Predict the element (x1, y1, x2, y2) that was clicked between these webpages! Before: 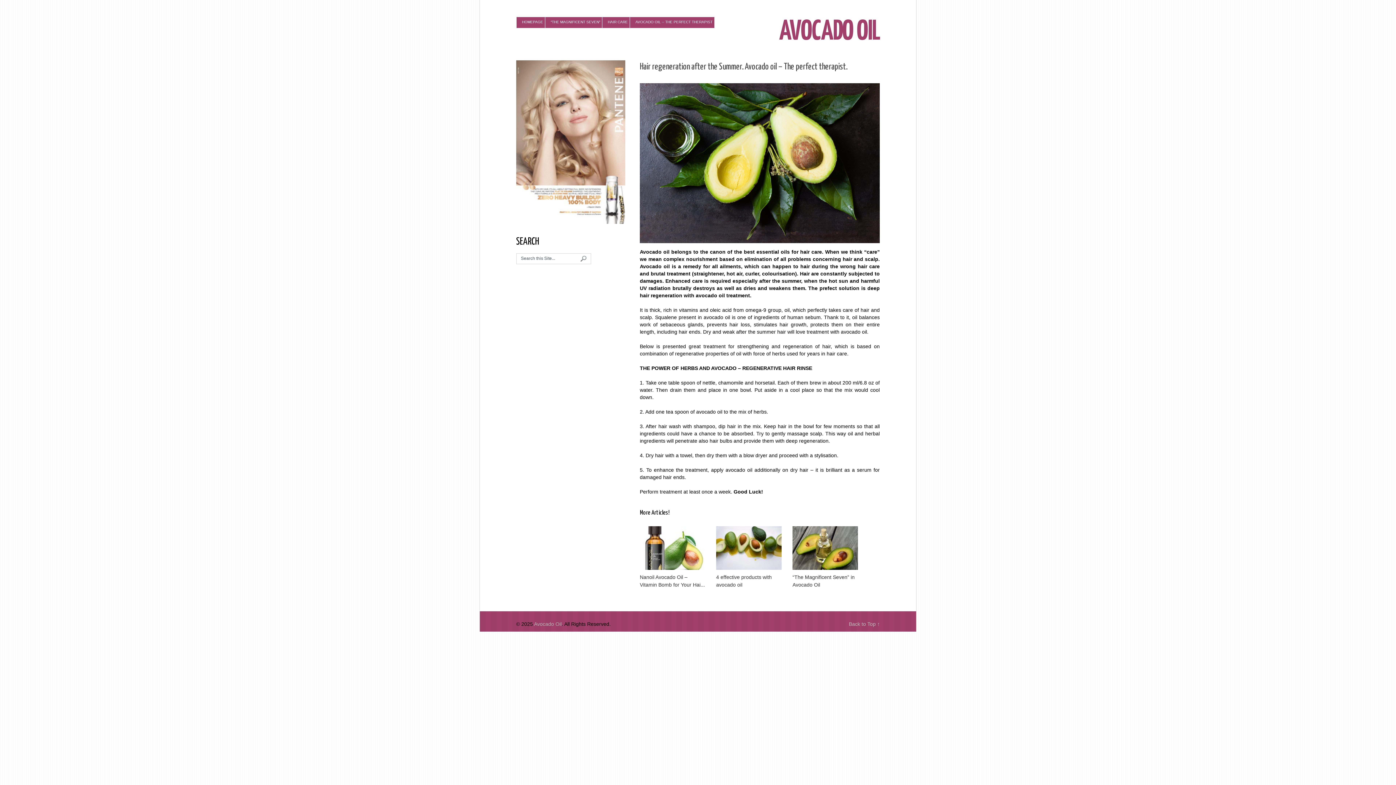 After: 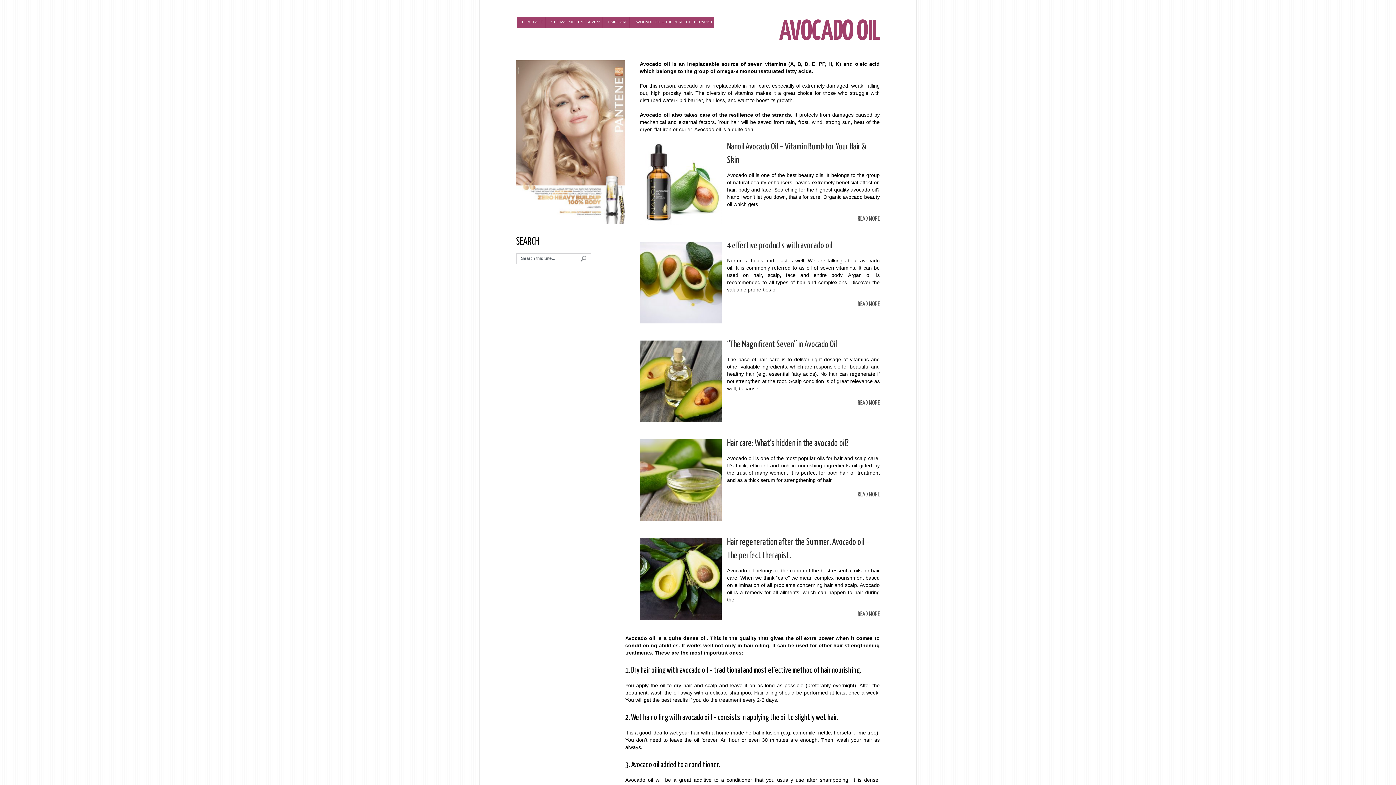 Action: bbox: (779, 18, 880, 45) label: AVOCADO OIL